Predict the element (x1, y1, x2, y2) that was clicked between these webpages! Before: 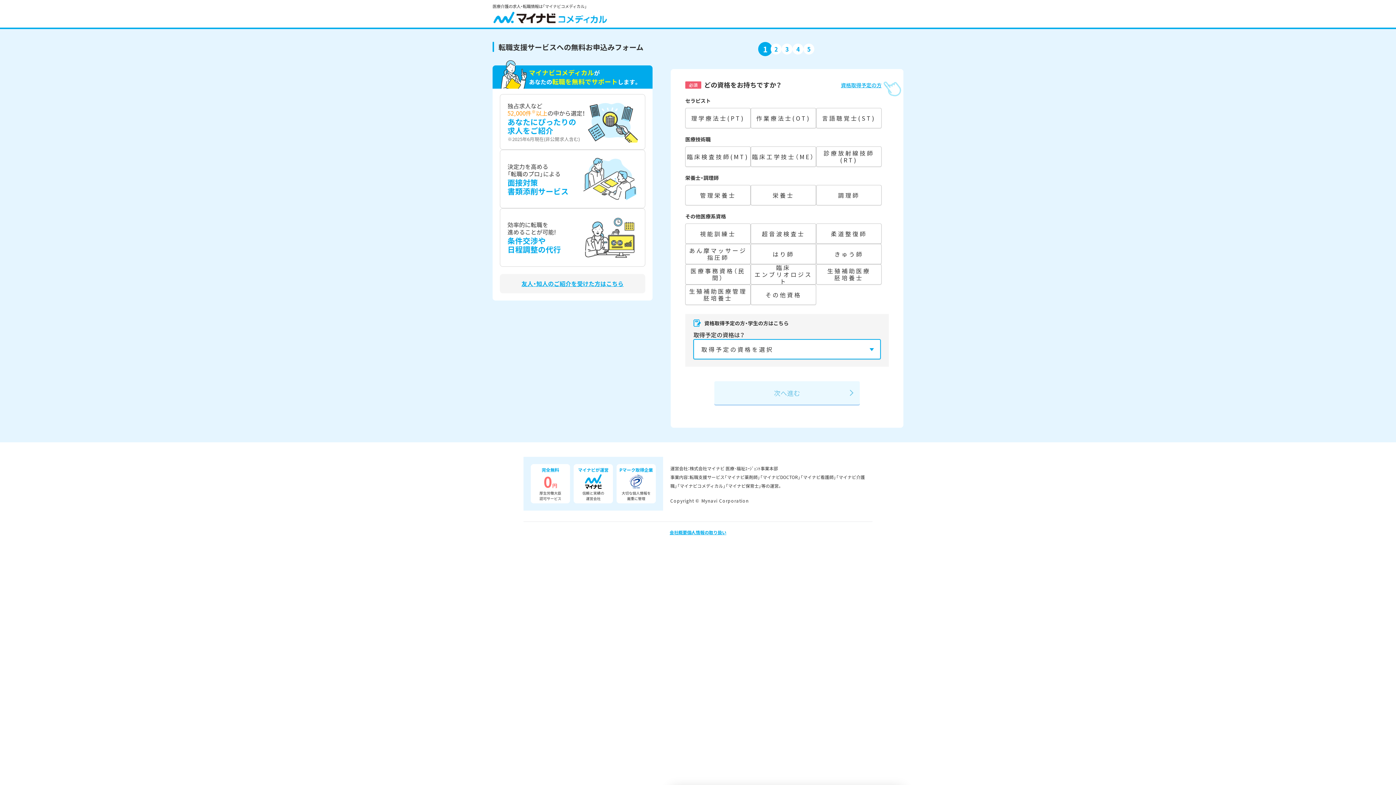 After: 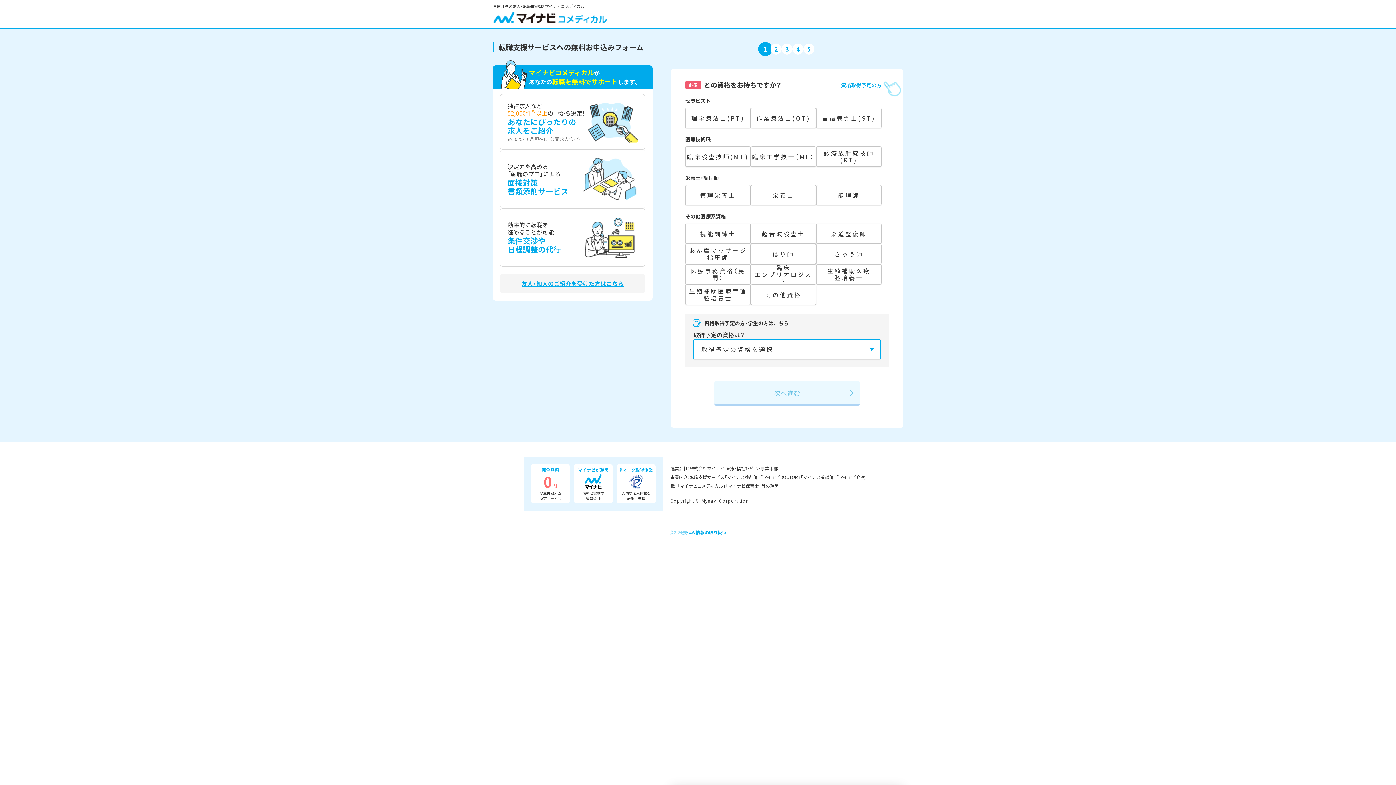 Action: label: 会社概要 bbox: (669, 529, 687, 535)